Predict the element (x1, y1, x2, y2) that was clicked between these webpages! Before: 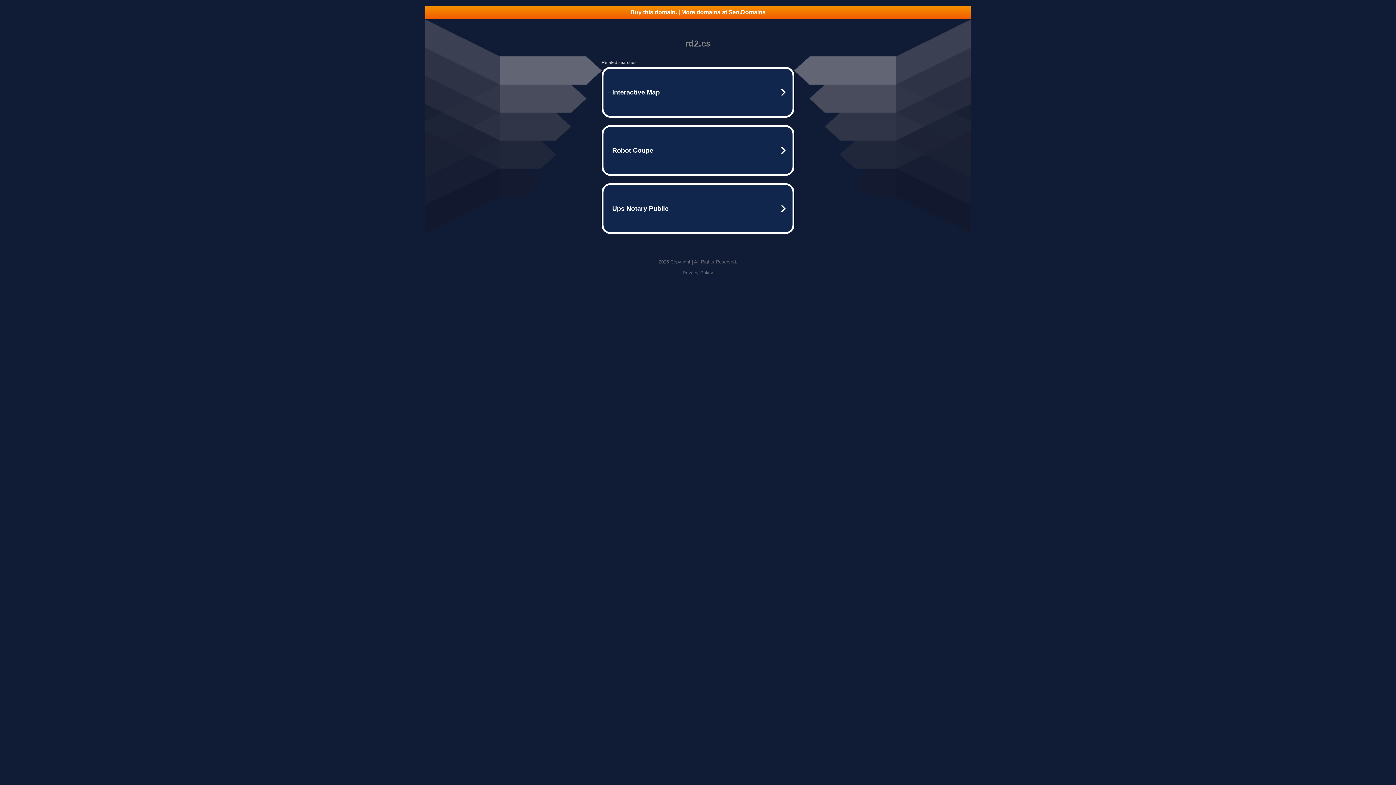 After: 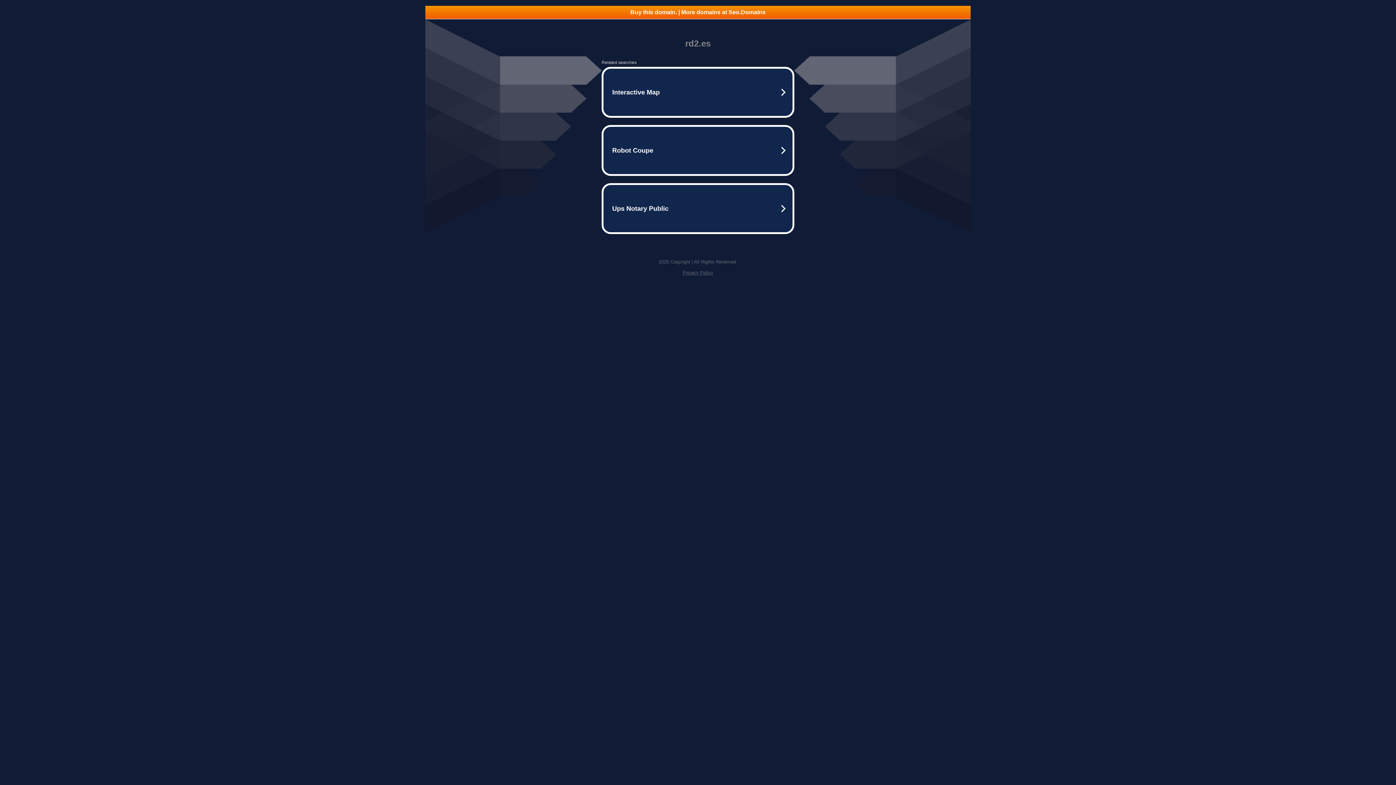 Action: bbox: (682, 270, 713, 275) label: Privacy Policy